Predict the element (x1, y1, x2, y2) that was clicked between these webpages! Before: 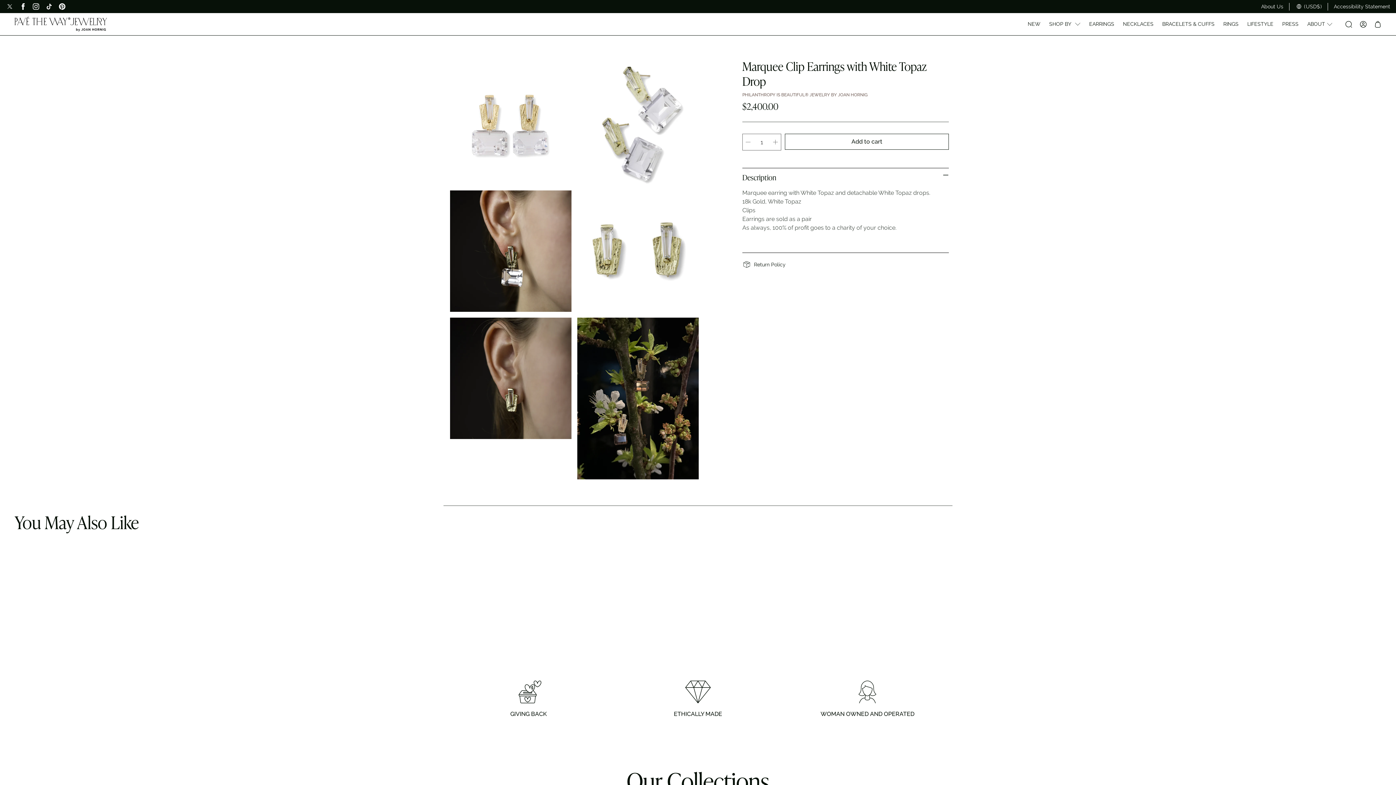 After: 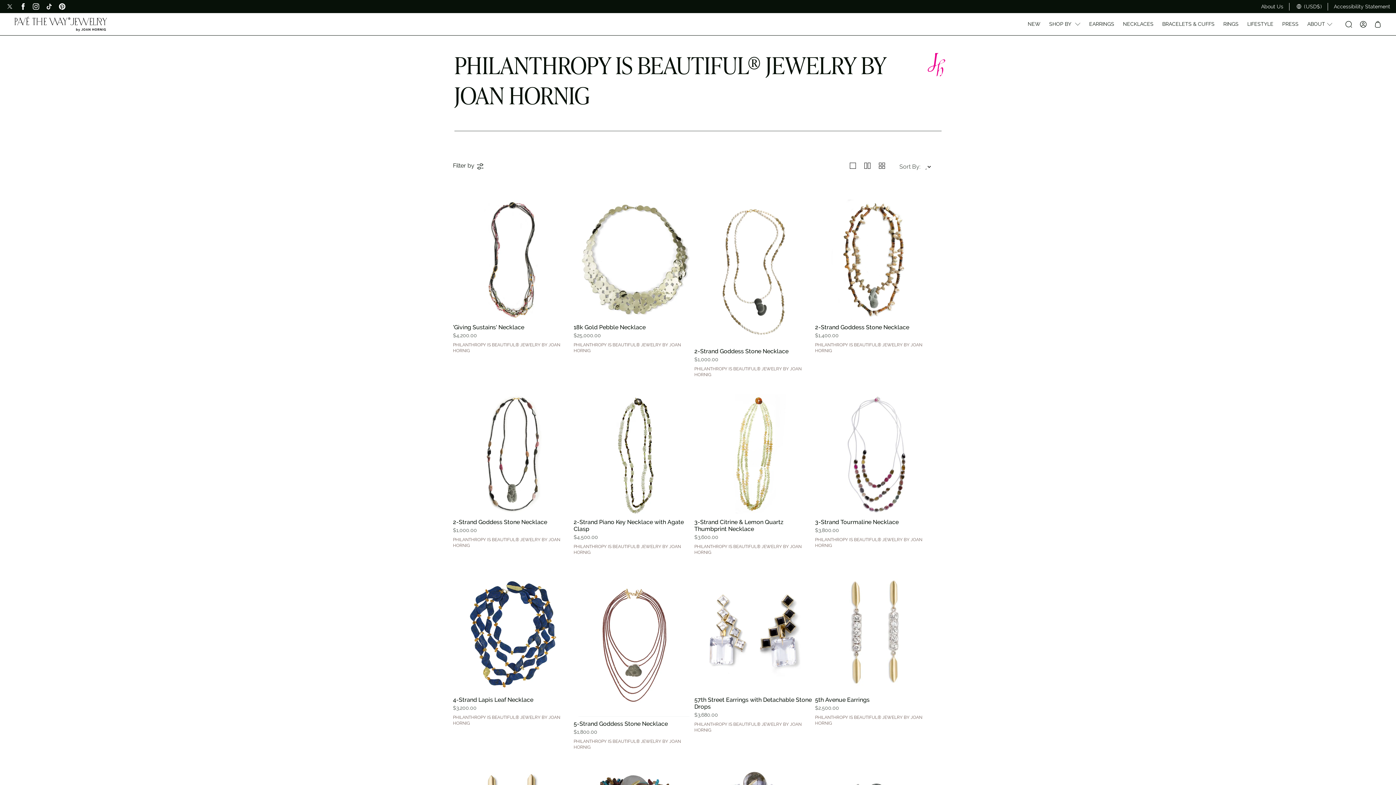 Action: bbox: (742, 92, 868, 97) label: PHILANTHROPY IS BEAUTIFUL® JEWELRY BY JOAN HORNIG